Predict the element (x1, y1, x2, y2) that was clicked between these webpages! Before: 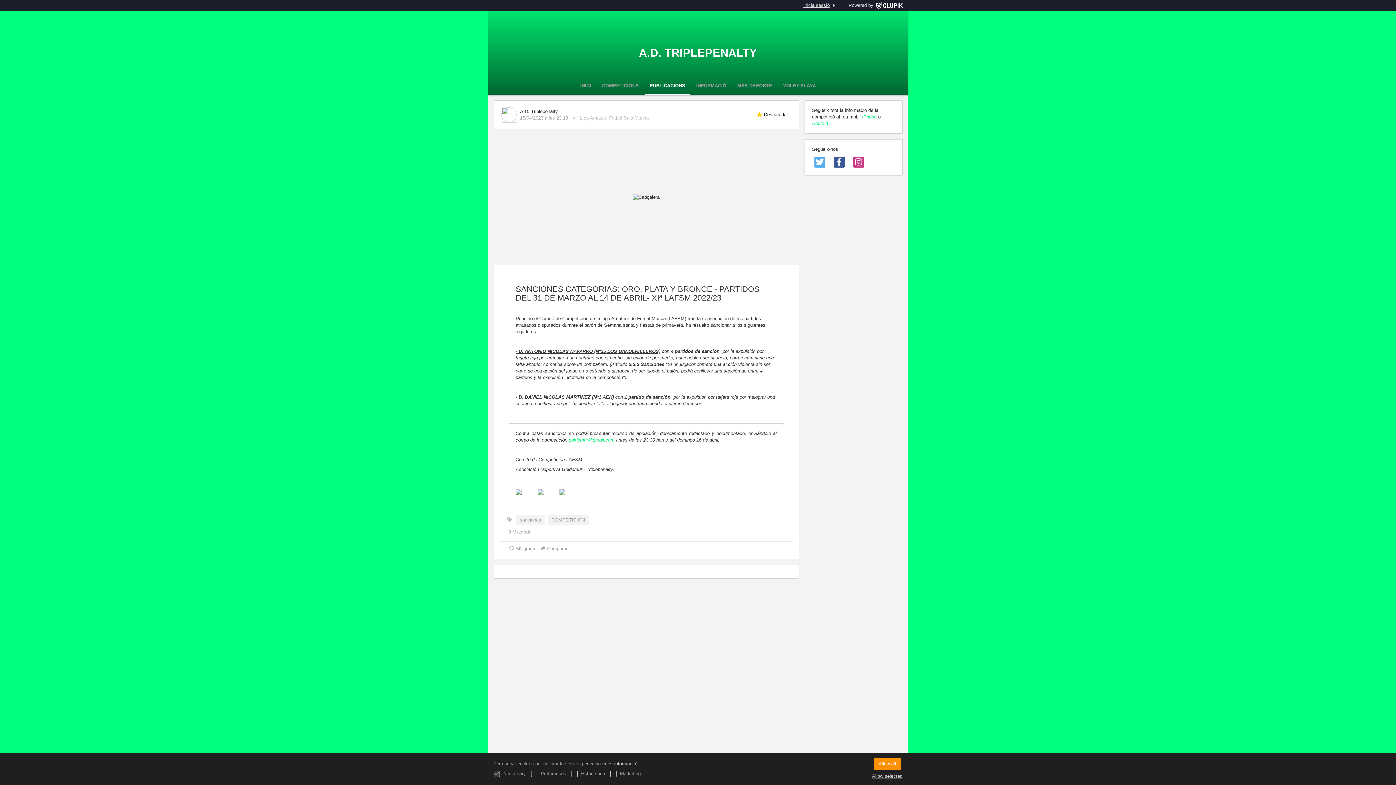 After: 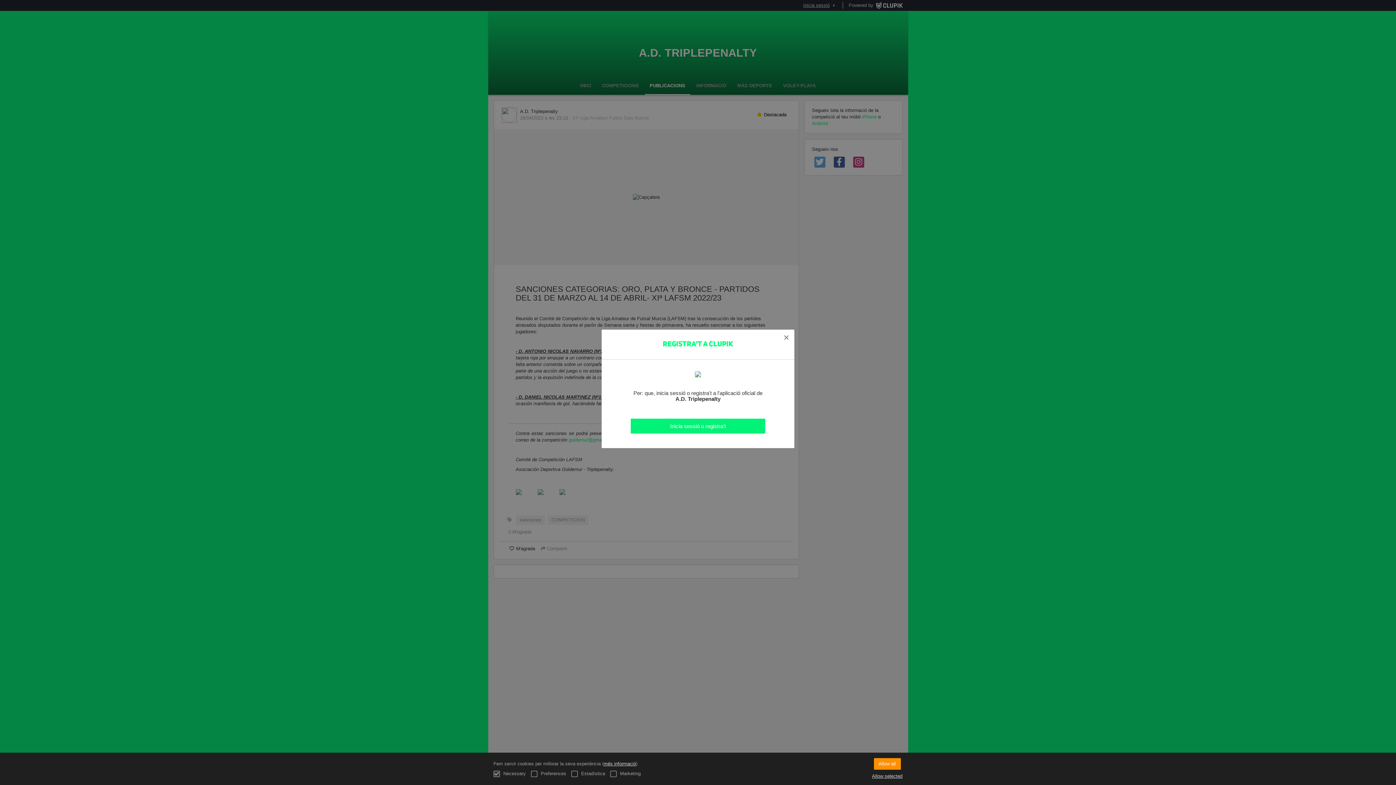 Action: bbox: (506, 545, 537, 552) label:  M'agrada